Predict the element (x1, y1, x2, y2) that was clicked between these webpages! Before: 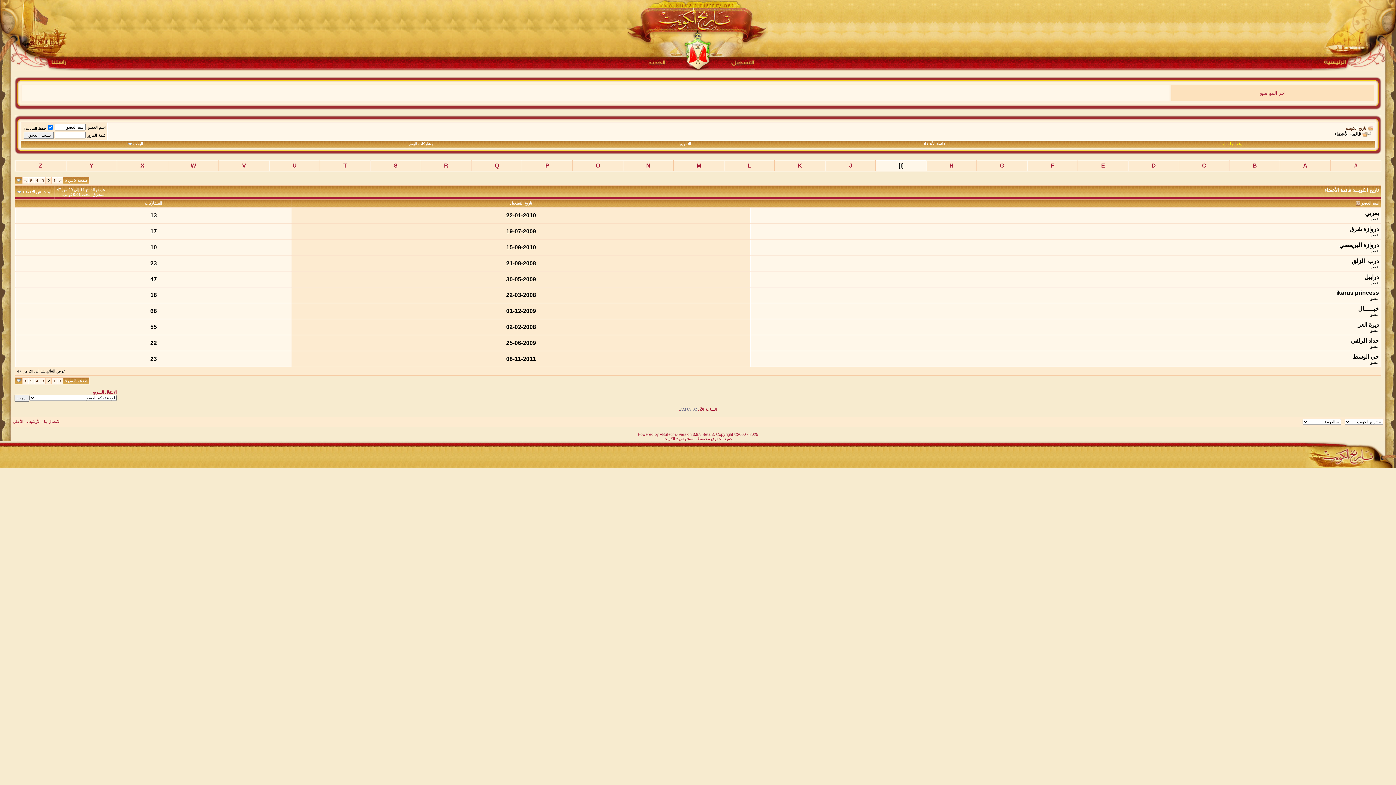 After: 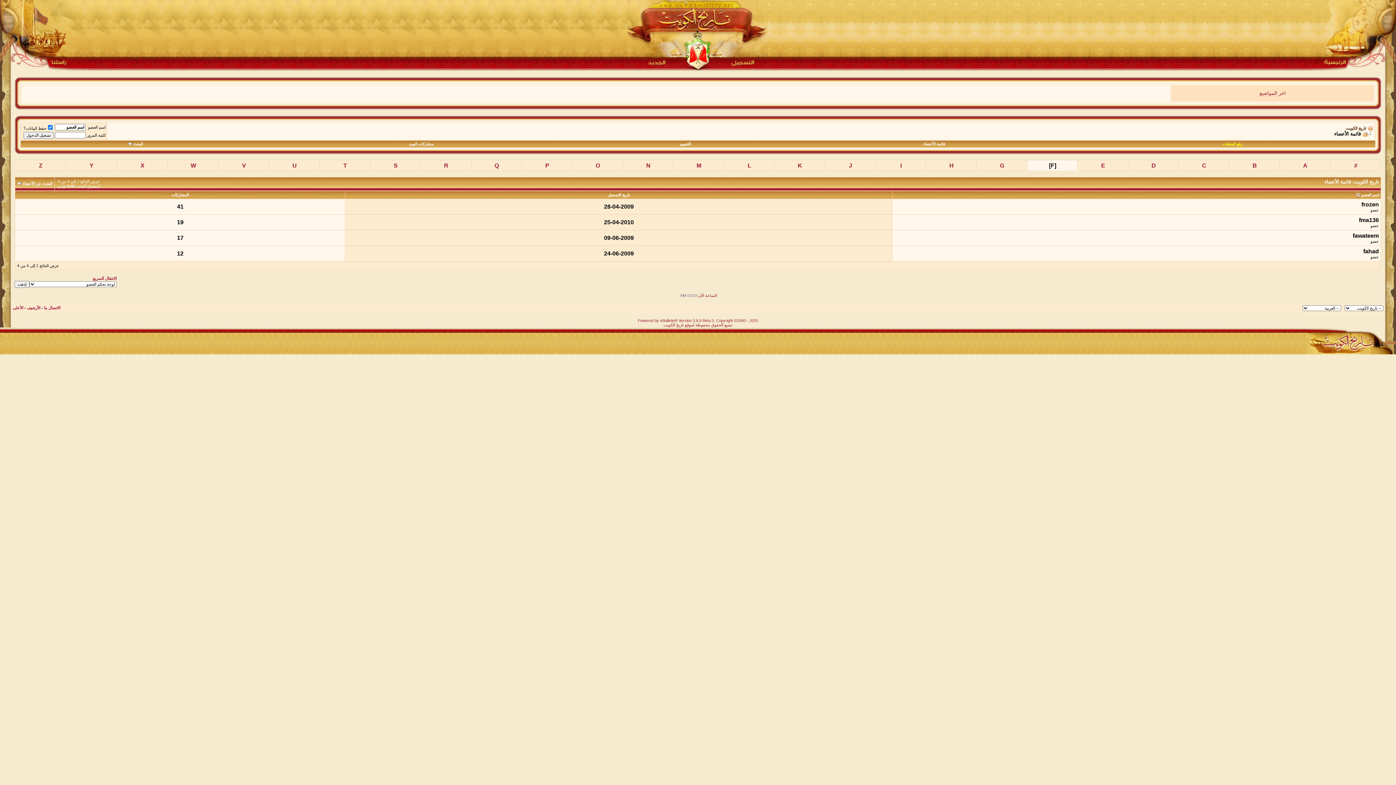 Action: bbox: (1051, 162, 1054, 168) label: F